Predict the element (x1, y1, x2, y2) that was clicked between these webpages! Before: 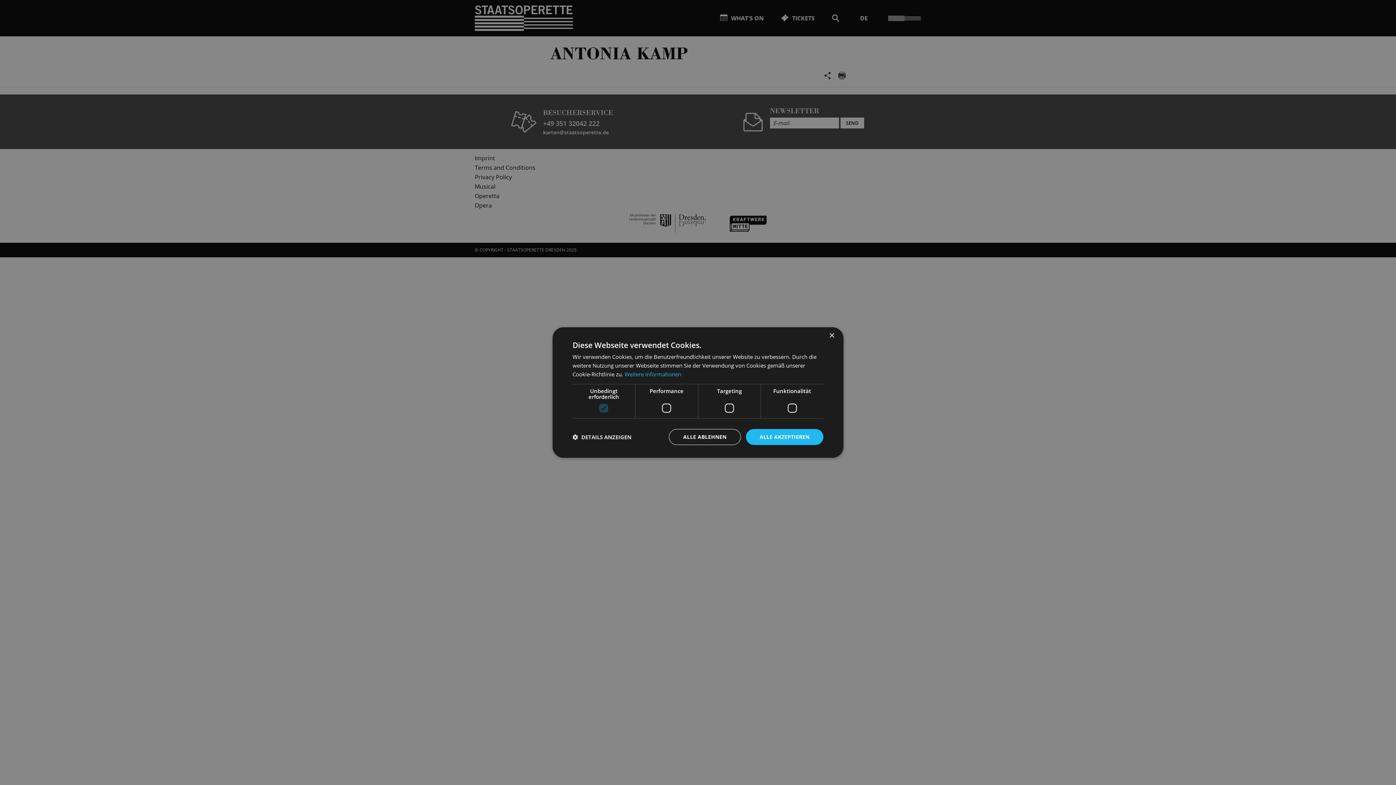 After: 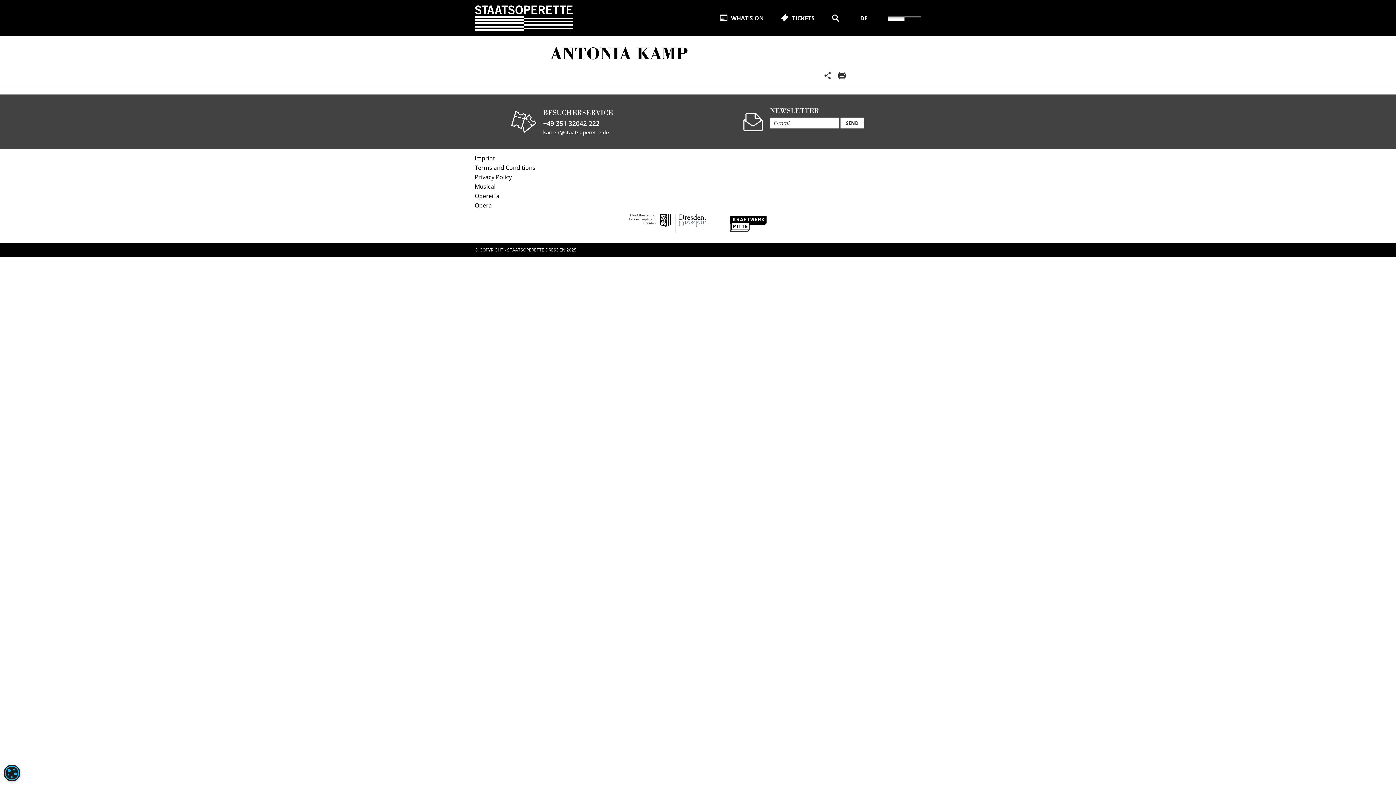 Action: label: ALLE ABLEHNEN bbox: (669, 429, 740, 445)